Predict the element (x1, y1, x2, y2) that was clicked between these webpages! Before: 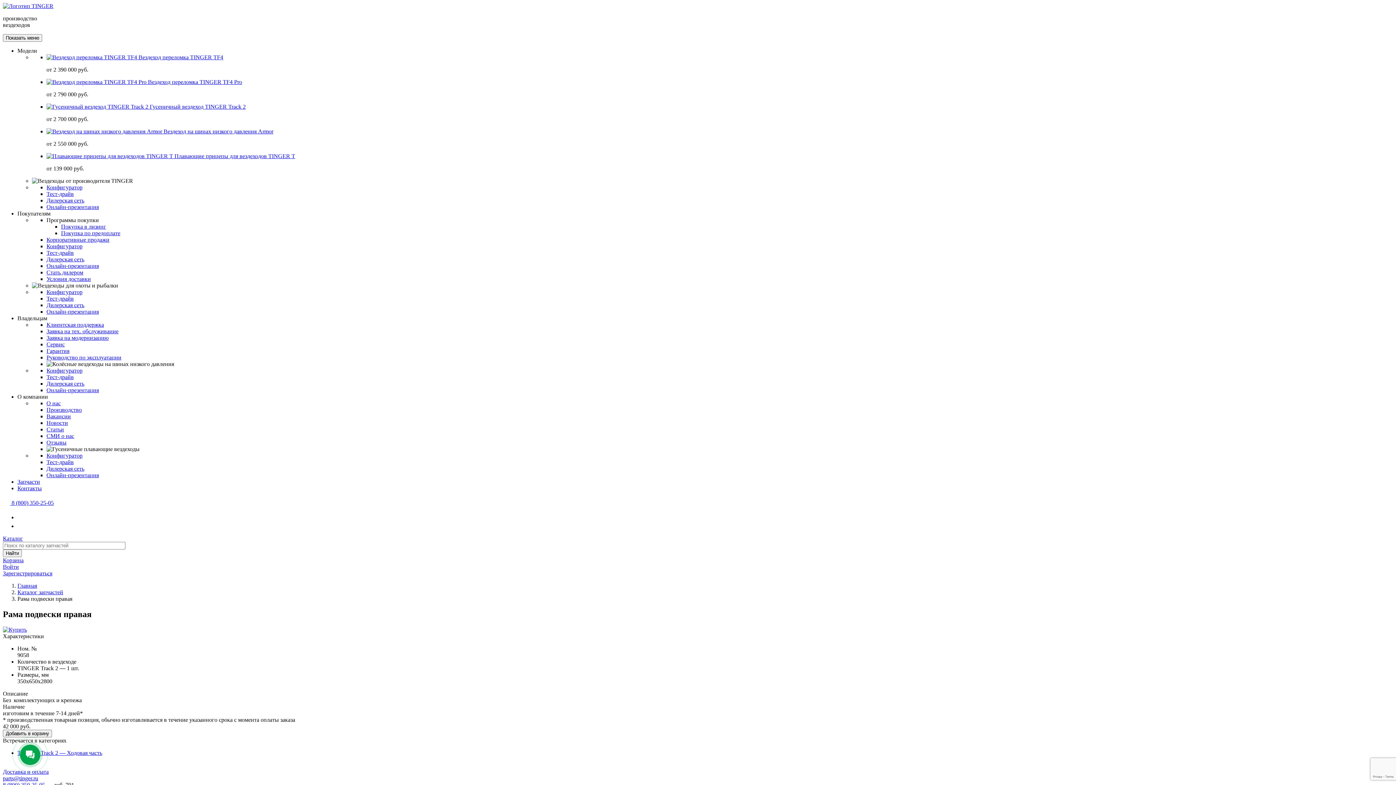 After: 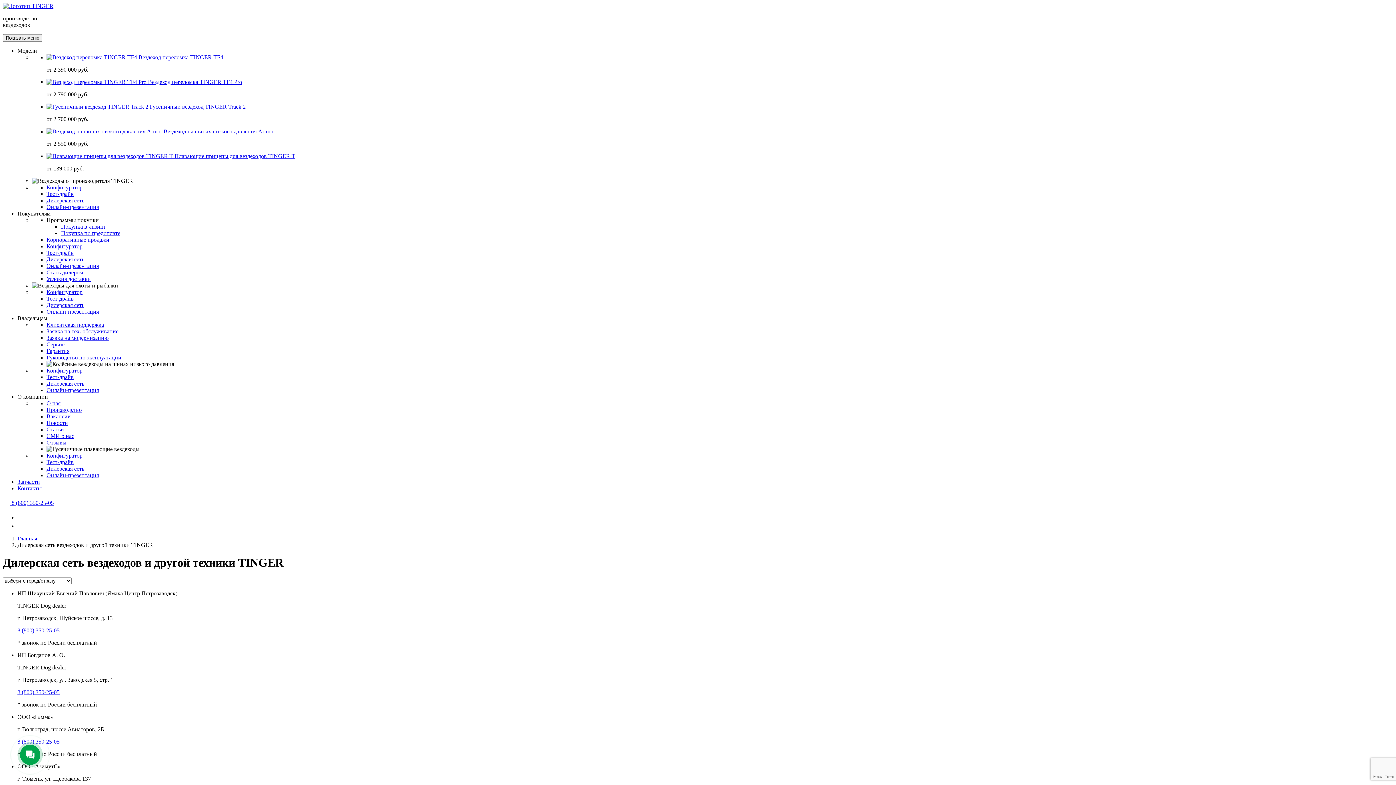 Action: bbox: (46, 256, 84, 262) label: Дилерская сеть